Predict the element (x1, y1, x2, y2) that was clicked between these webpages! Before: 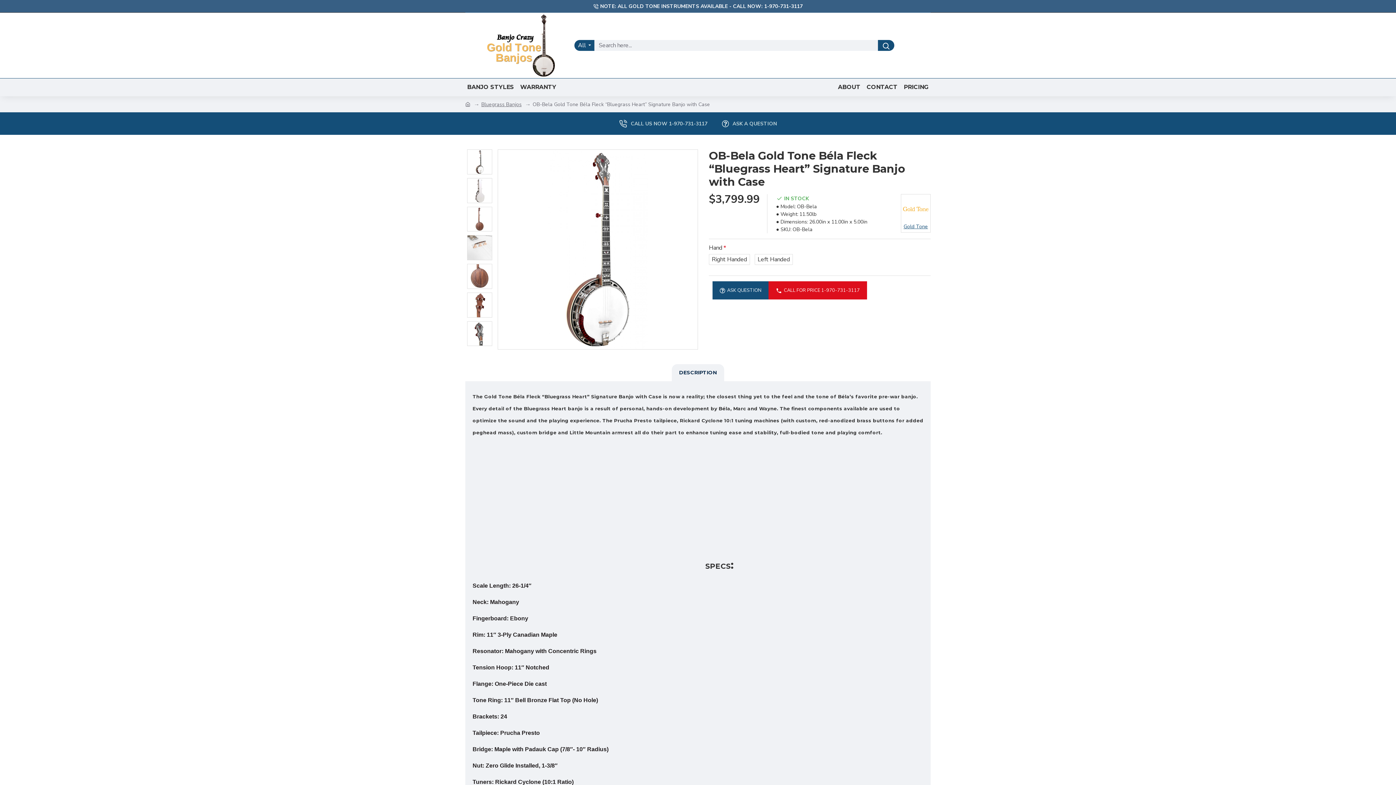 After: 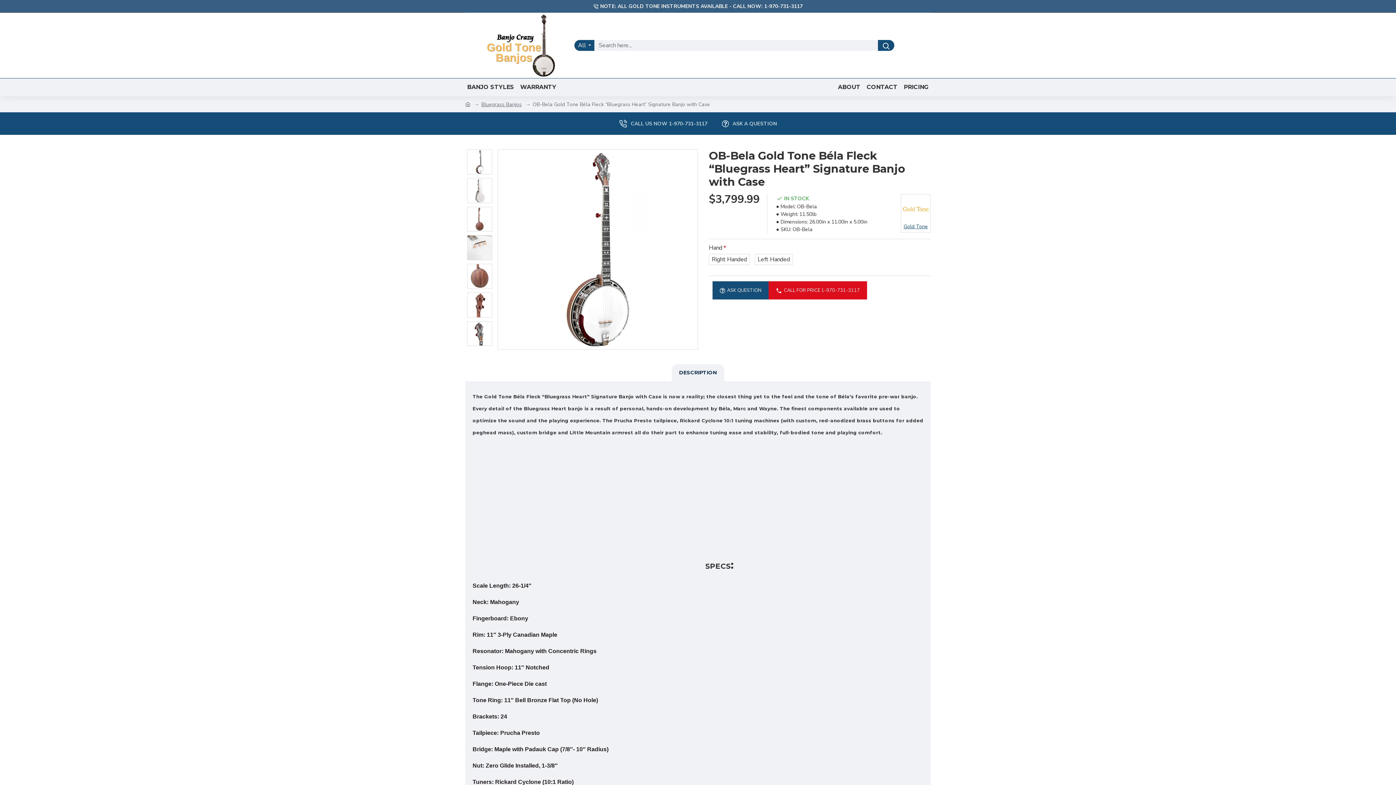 Action: bbox: (672, 364, 724, 381) label: DESCRIPTION